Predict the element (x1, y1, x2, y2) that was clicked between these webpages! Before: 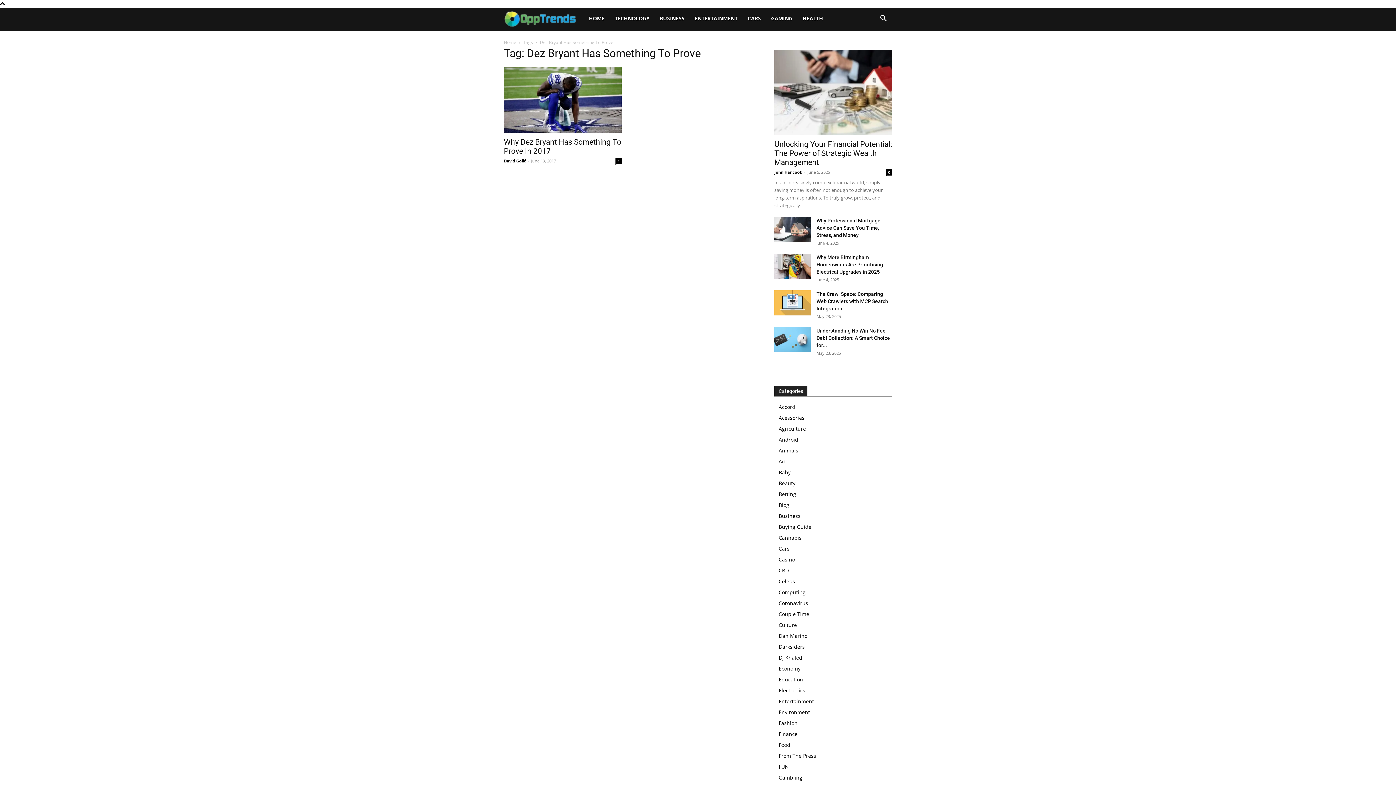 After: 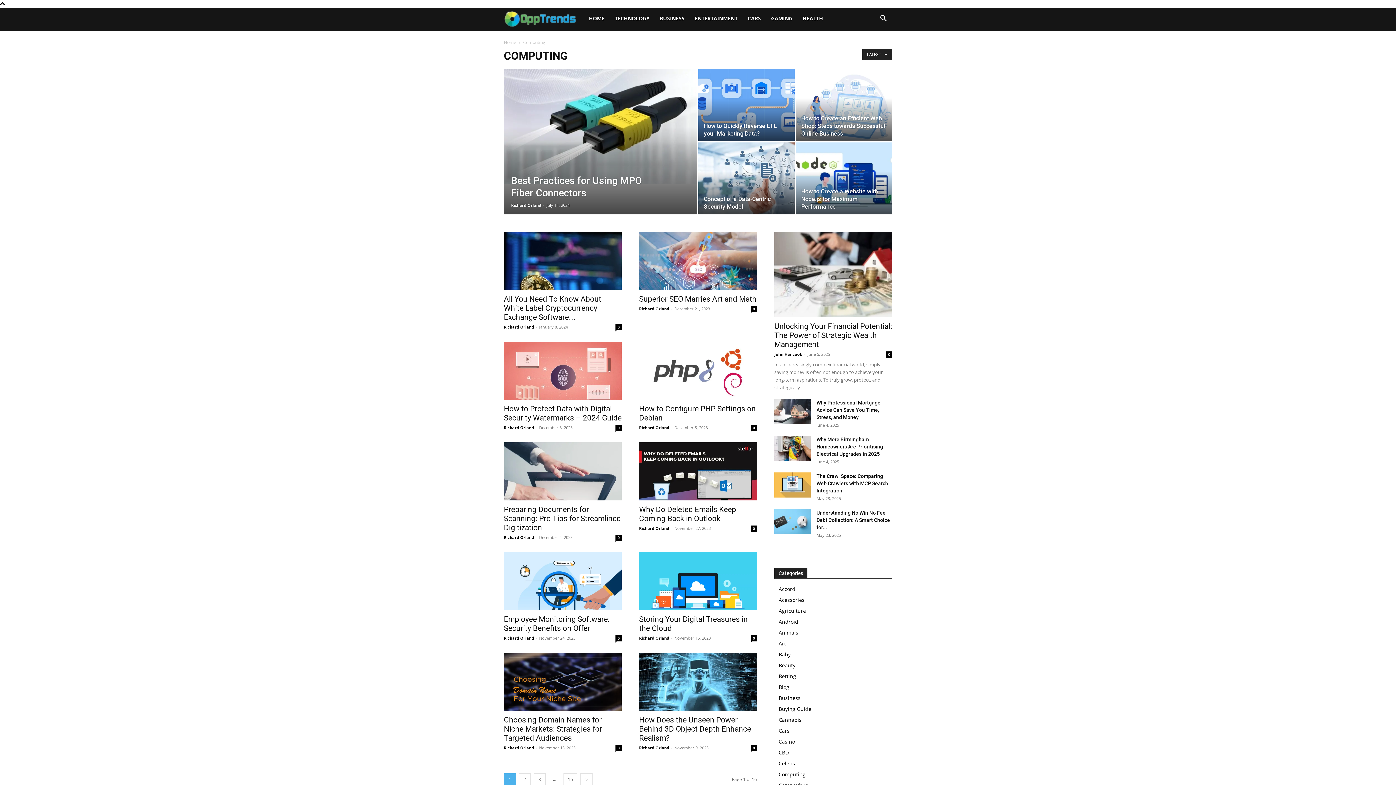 Action: label: Computing bbox: (778, 589, 805, 596)